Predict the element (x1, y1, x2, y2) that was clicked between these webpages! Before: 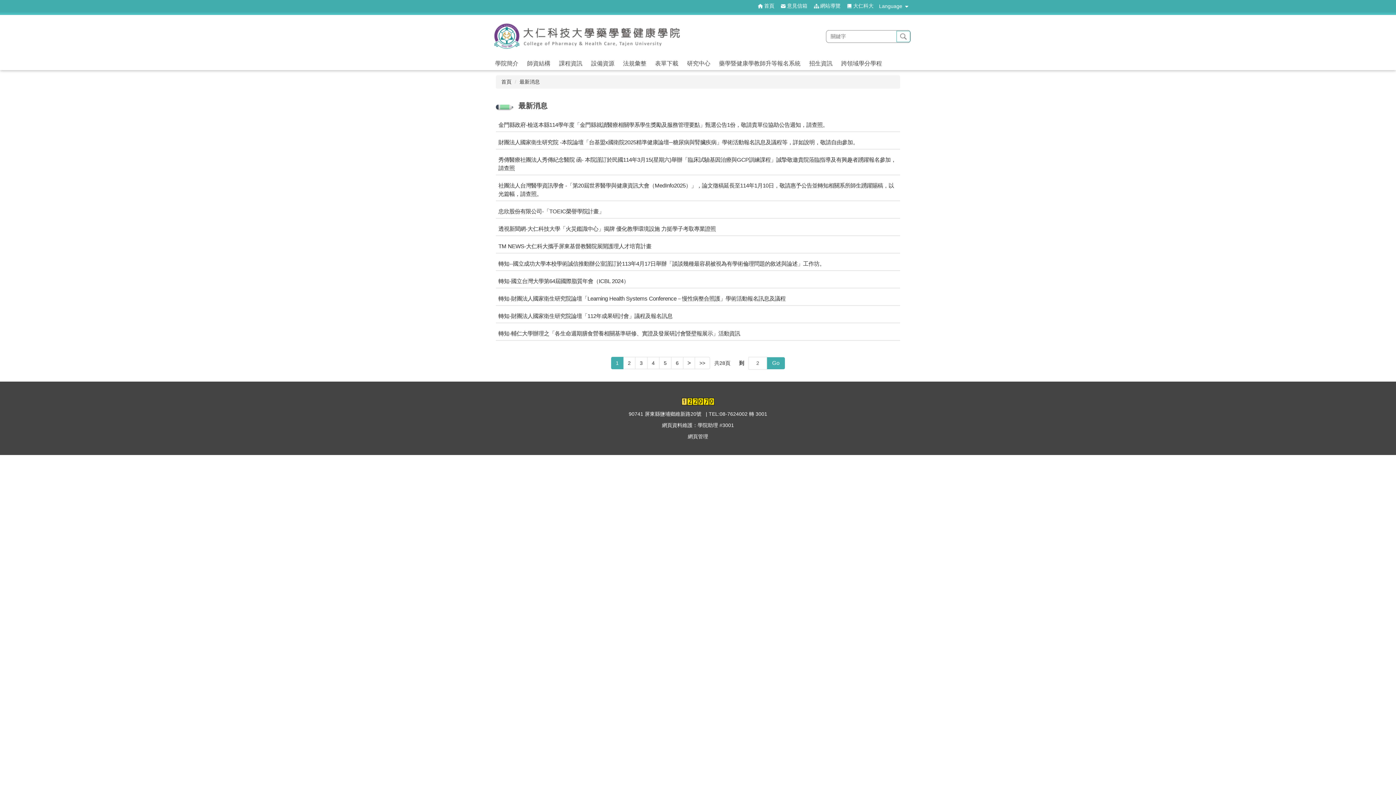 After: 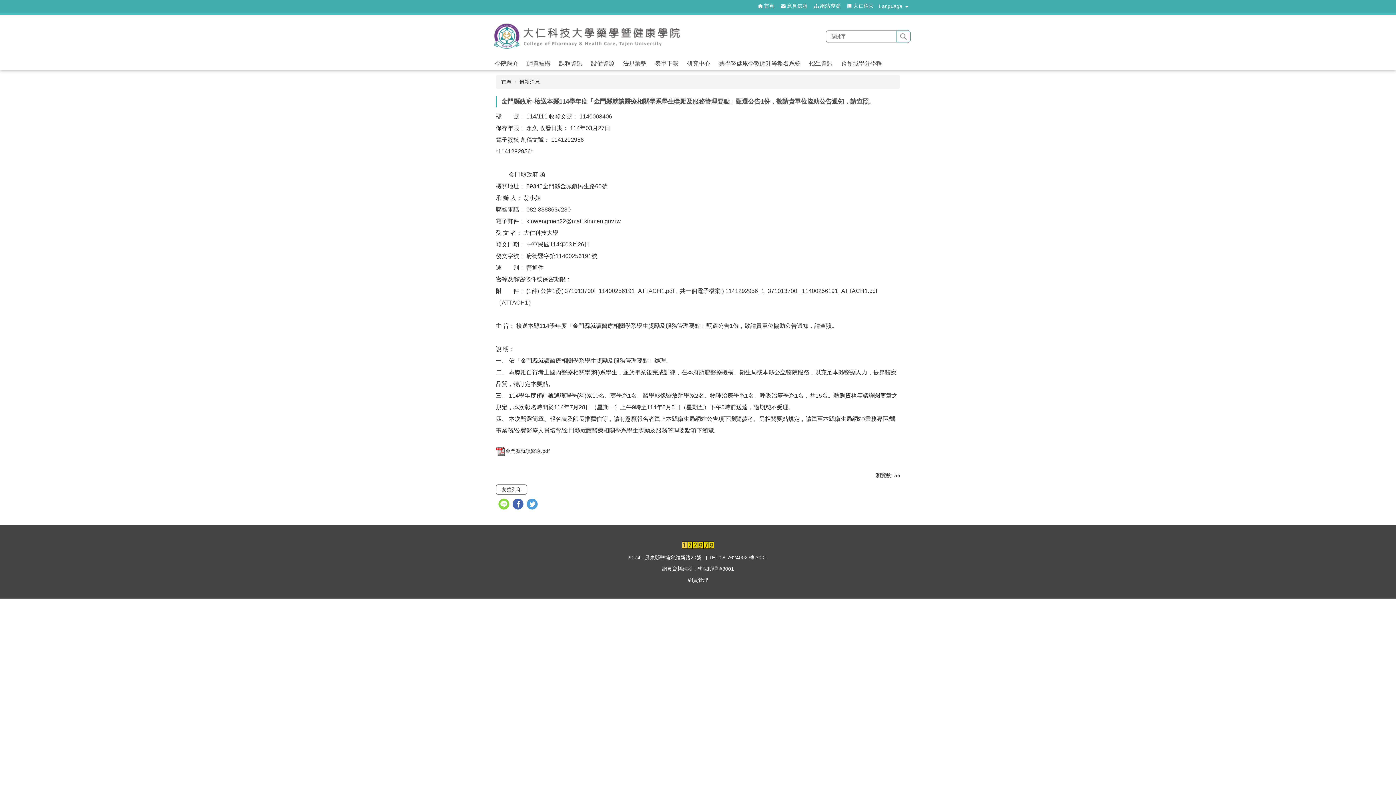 Action: bbox: (498, 121, 828, 128) label: 金門縣政府-檢送本縣114學年度「金門縣就讀醫療相關學系學生獎勵及服務管理要點」甄選公告1份，敬請貴單位協助公告週知，請查照。